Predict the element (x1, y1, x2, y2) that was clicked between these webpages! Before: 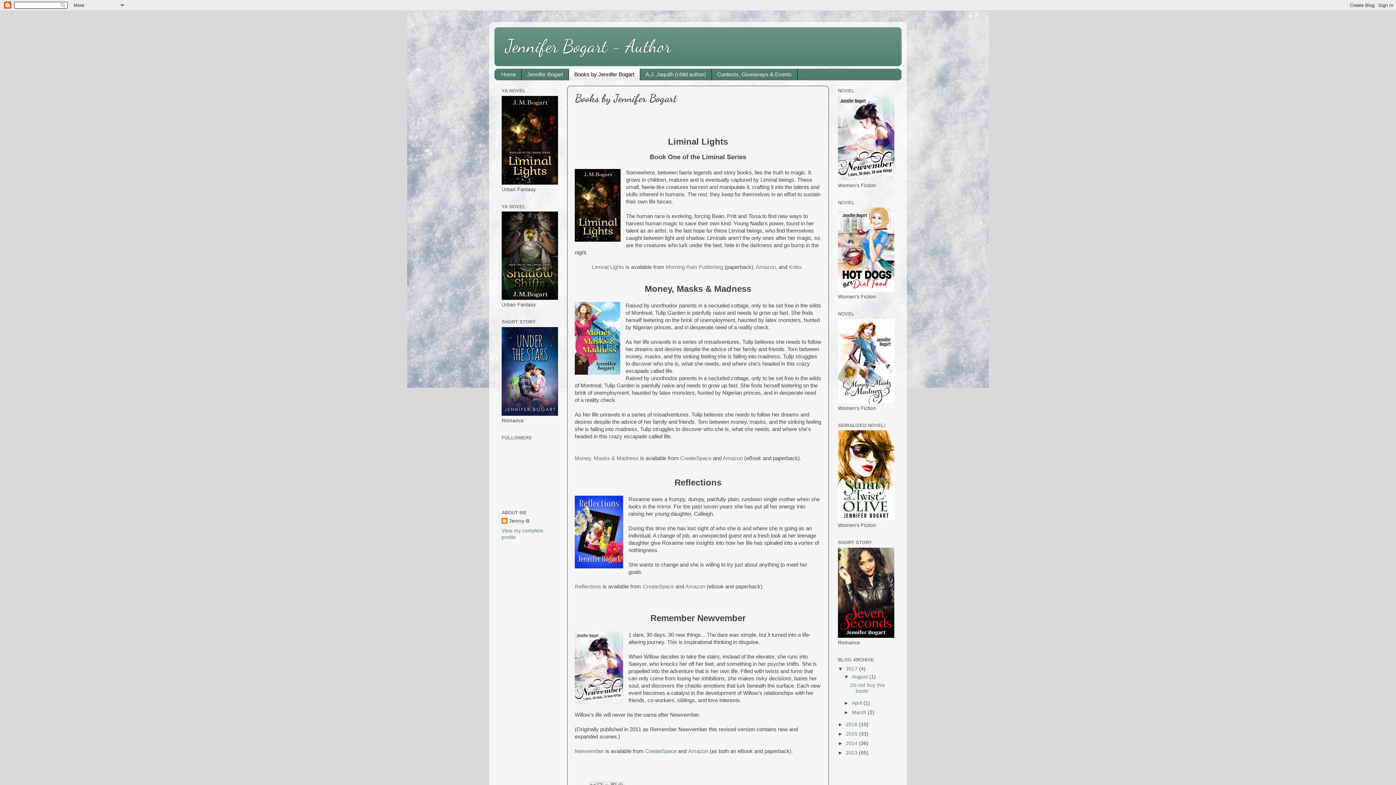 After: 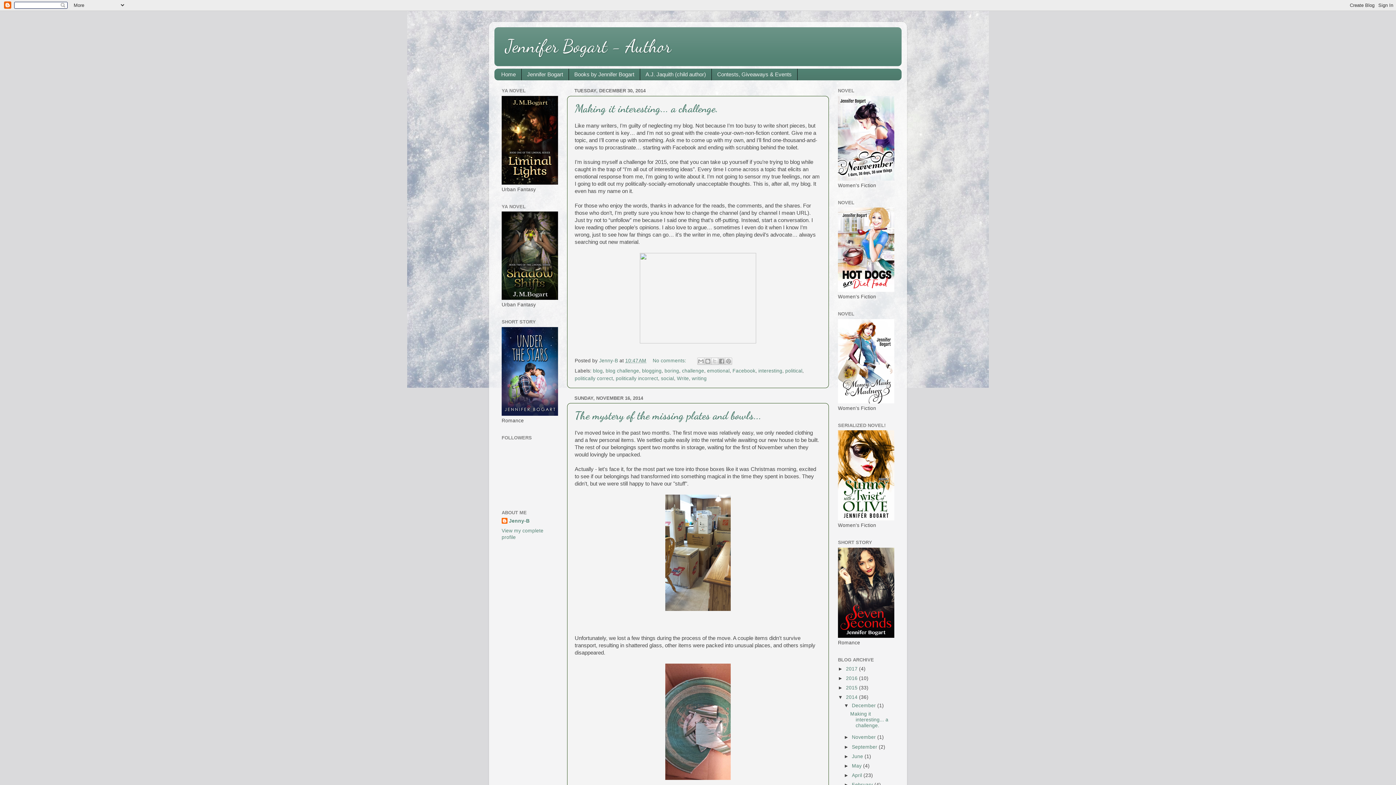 Action: label: 2014  bbox: (846, 741, 859, 746)